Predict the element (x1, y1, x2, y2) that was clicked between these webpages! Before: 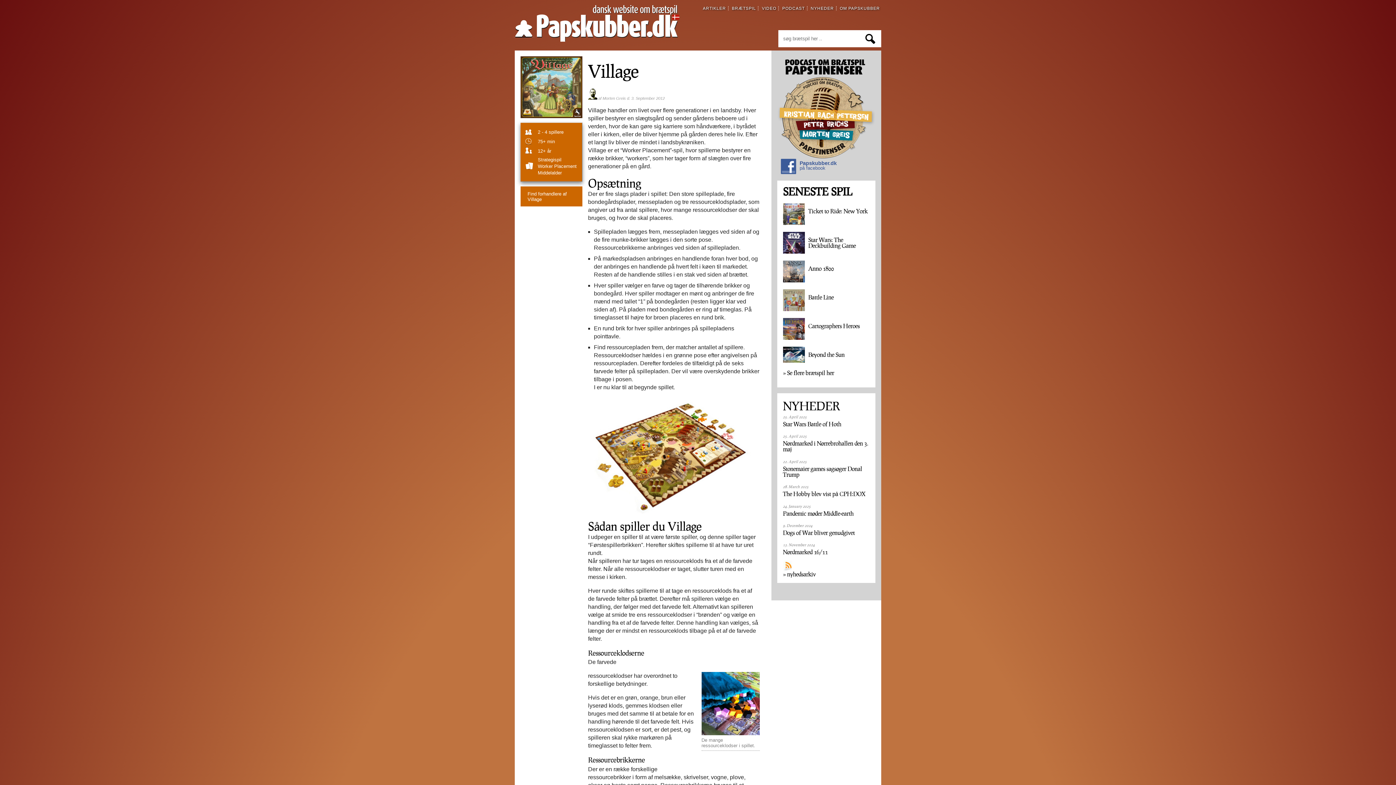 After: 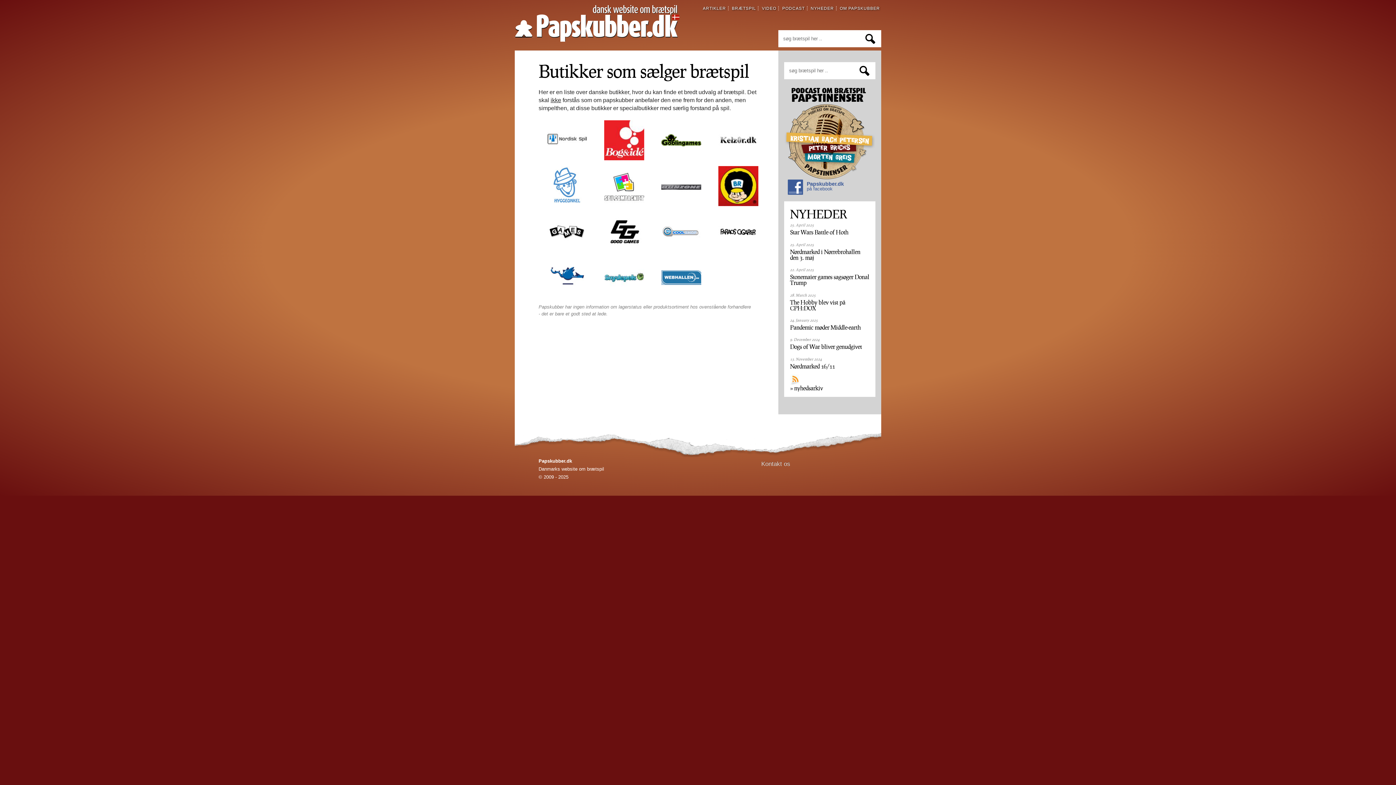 Action: label: Find forhandlere af Village bbox: (527, 191, 566, 202)